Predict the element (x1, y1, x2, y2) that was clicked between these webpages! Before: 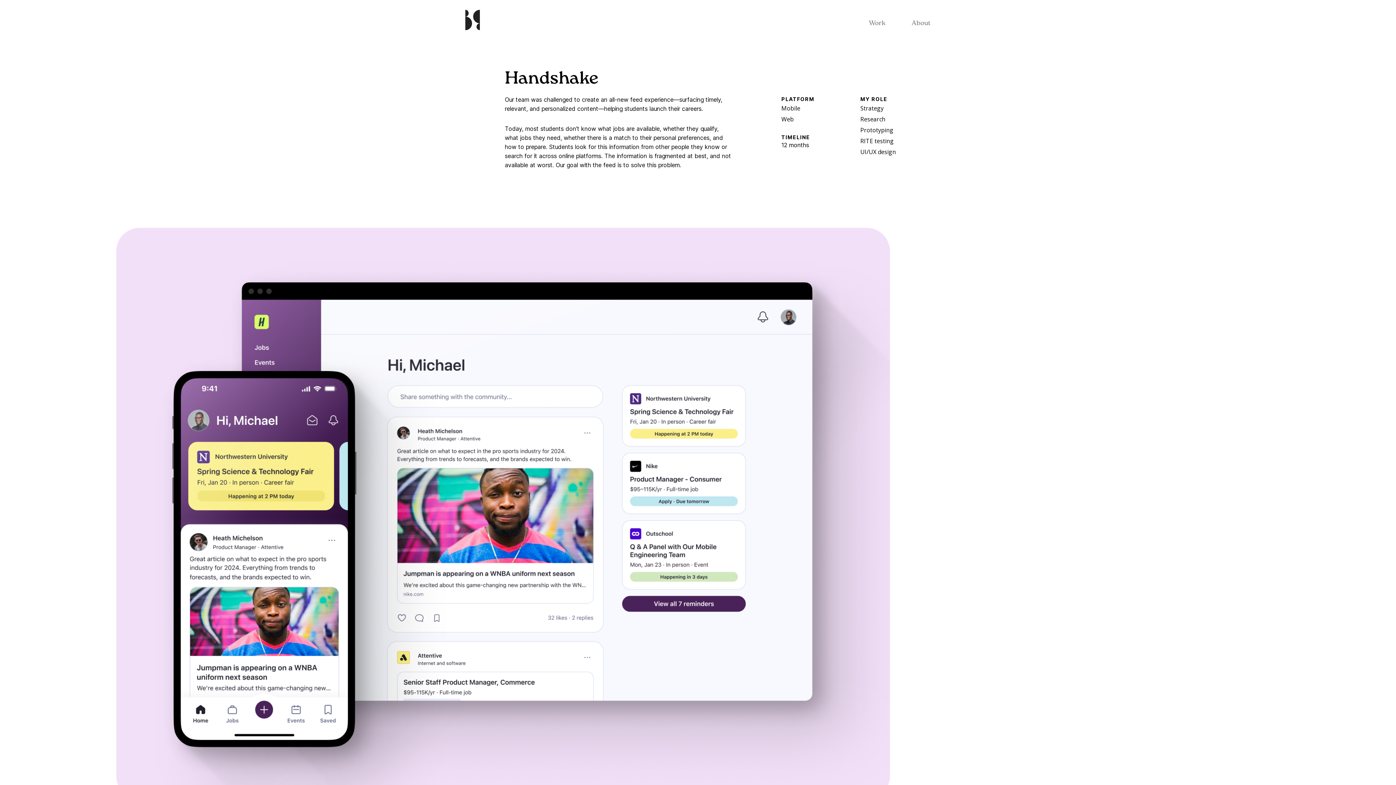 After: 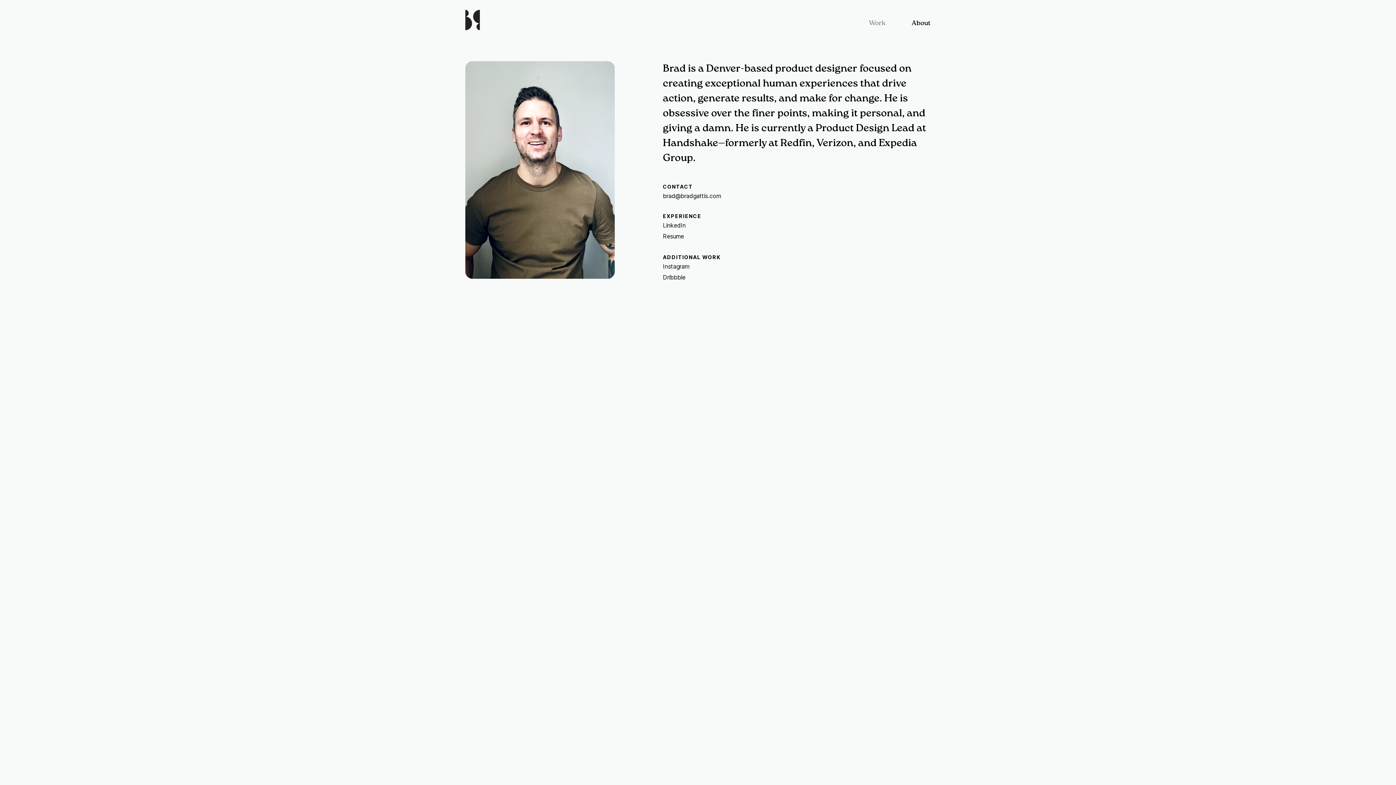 Action: label: About bbox: (898, 20, 930, 26)